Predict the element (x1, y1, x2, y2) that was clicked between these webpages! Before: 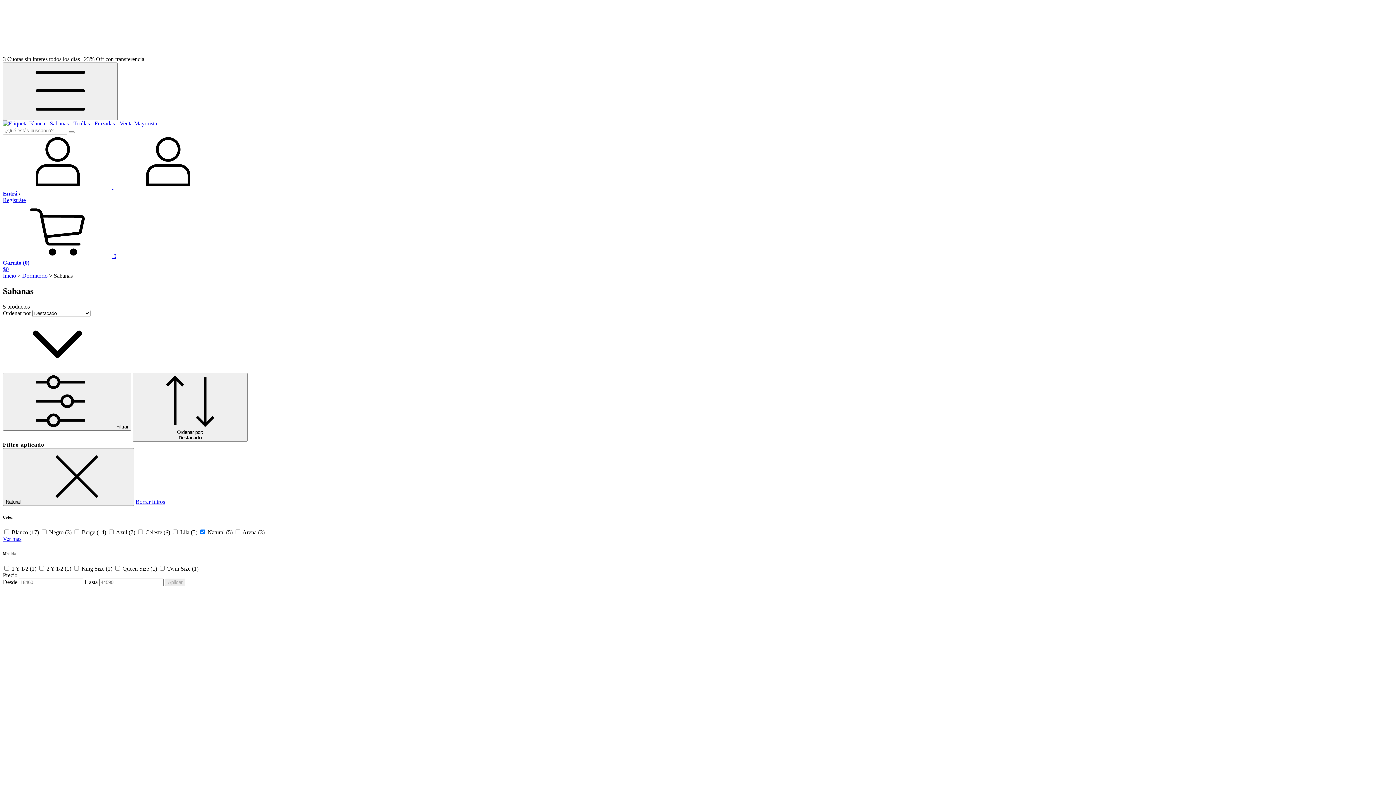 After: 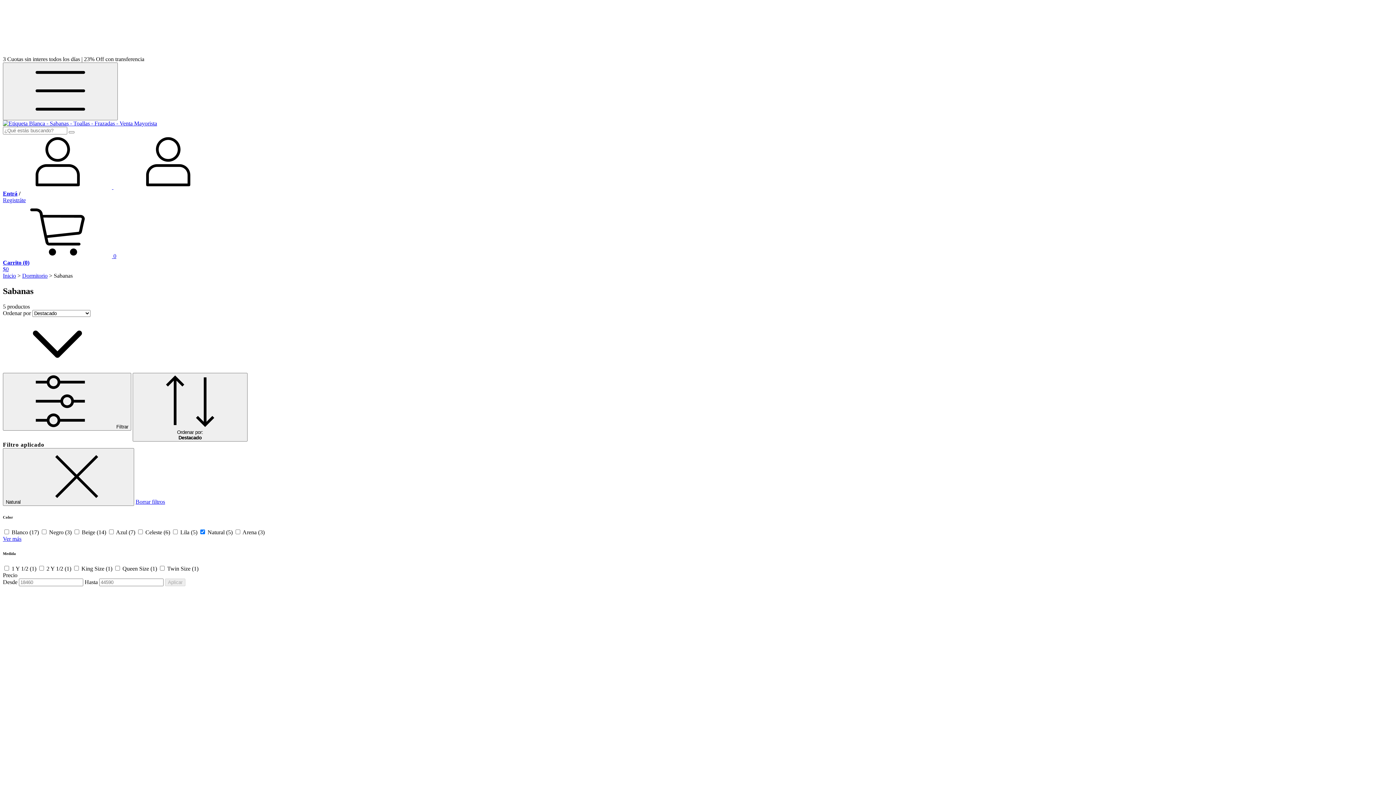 Action: label:  0
Carrito (0)
$0 bbox: (2, 253, 1393, 272)